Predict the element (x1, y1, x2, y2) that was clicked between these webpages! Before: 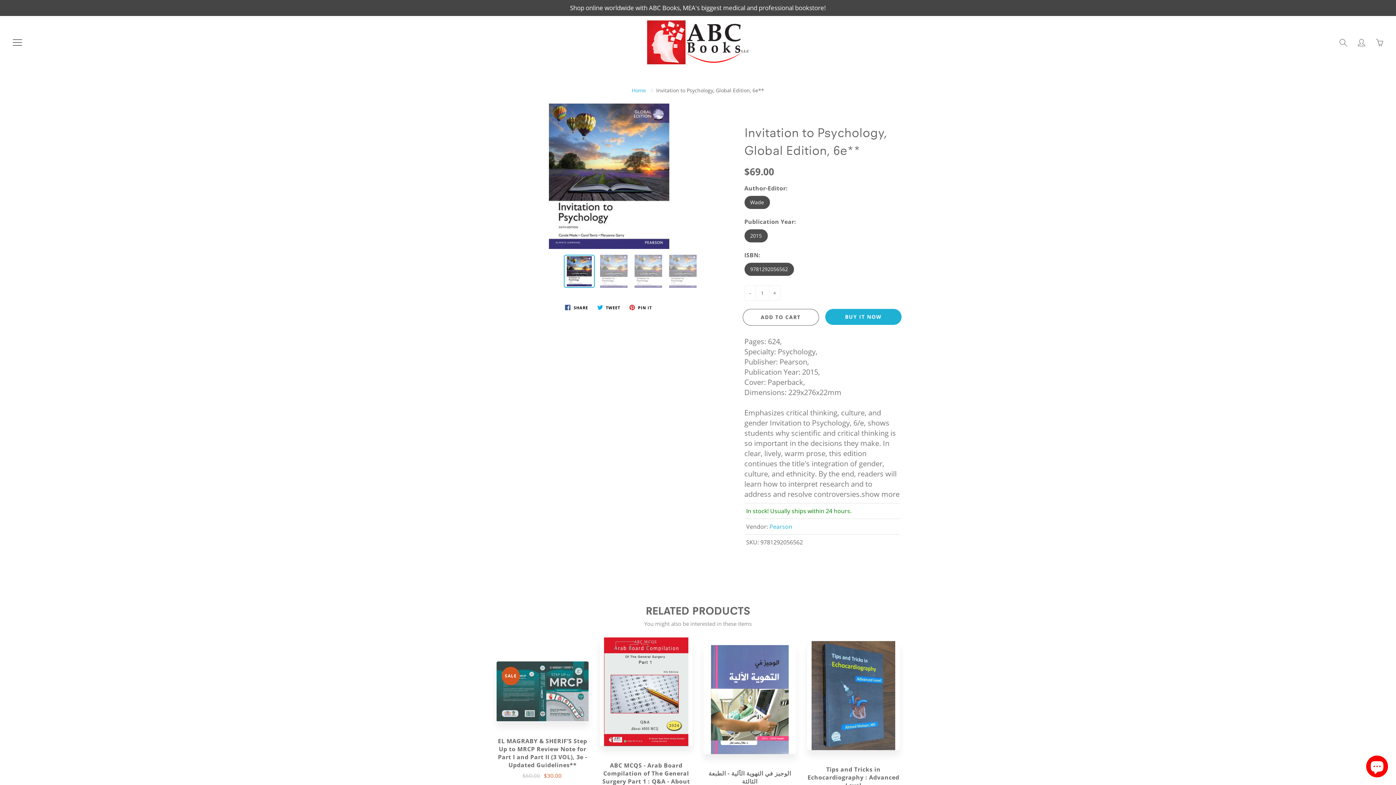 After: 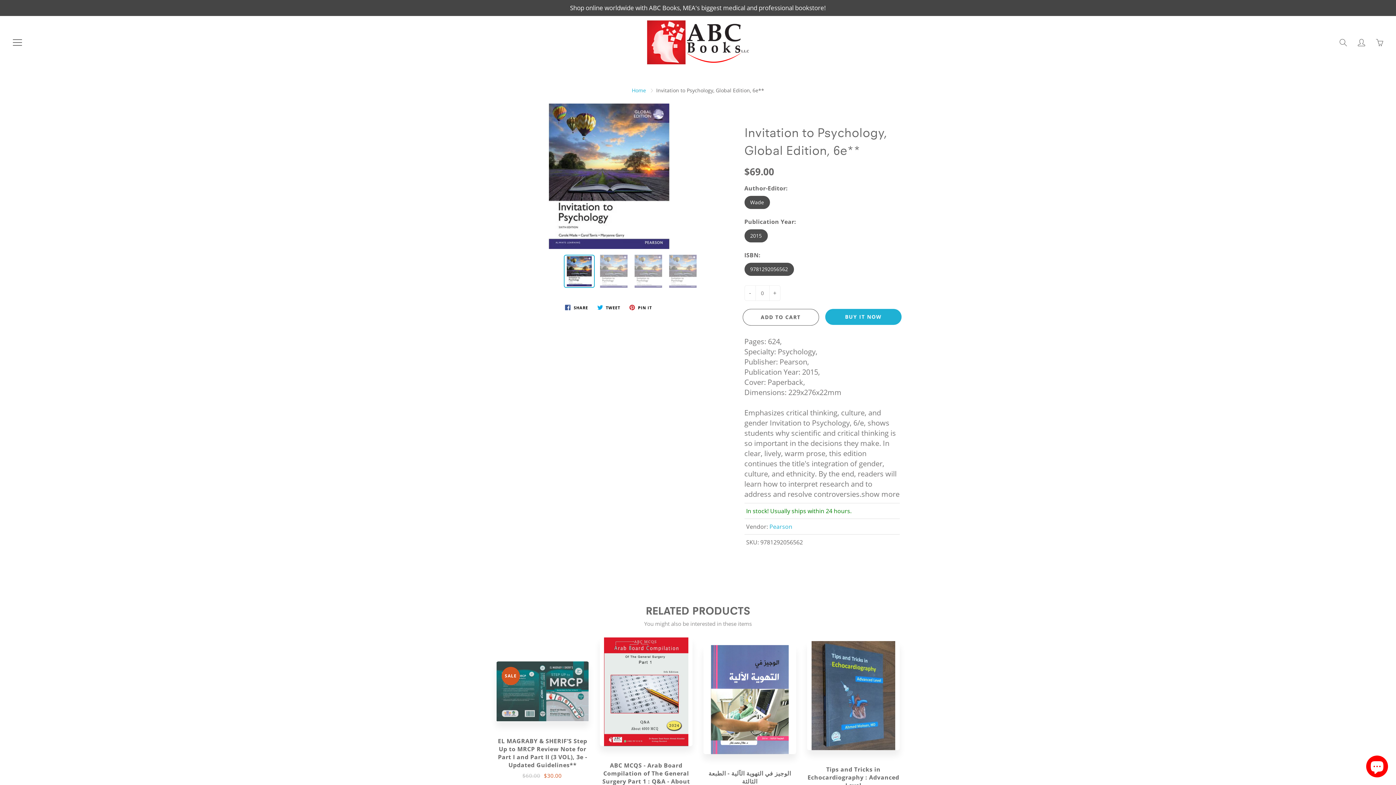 Action: bbox: (744, 285, 755, 300) label: -